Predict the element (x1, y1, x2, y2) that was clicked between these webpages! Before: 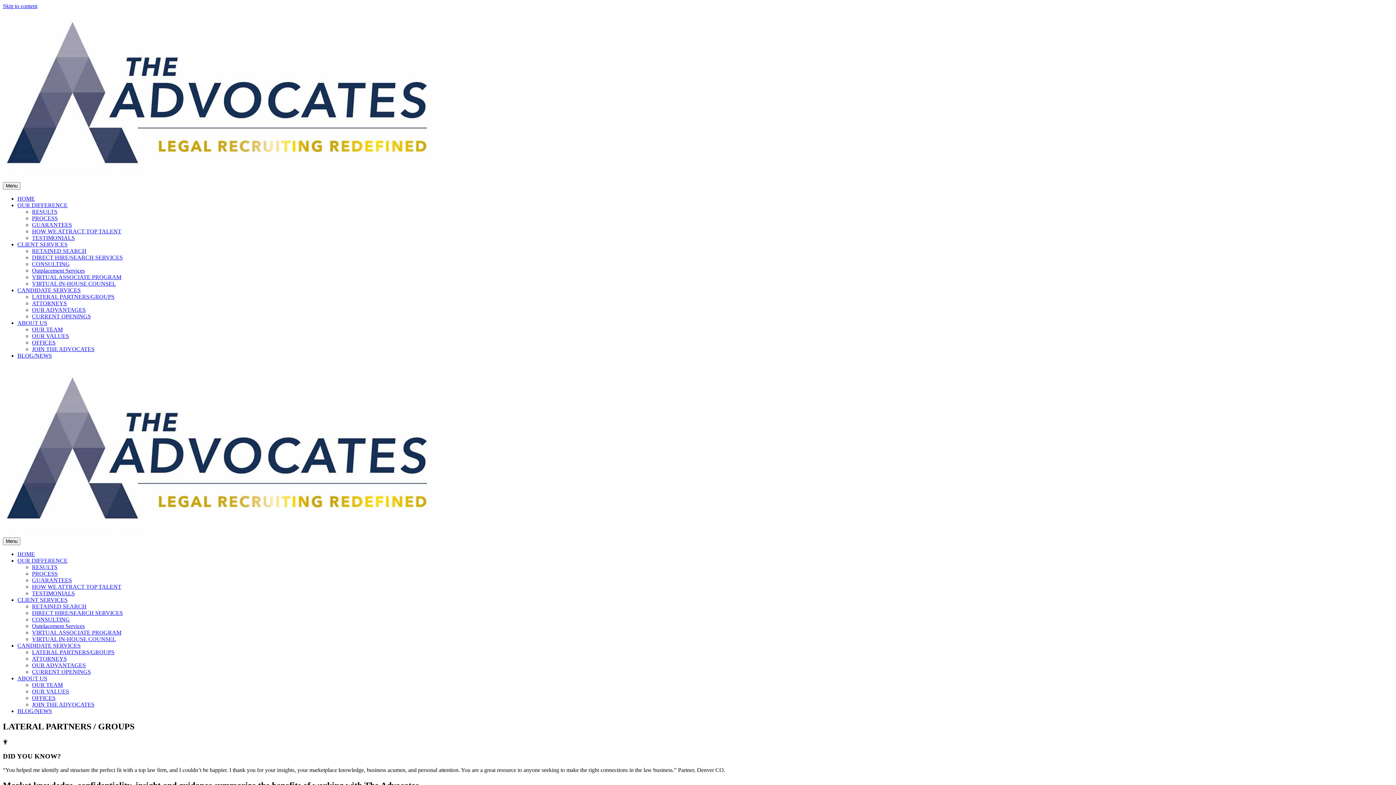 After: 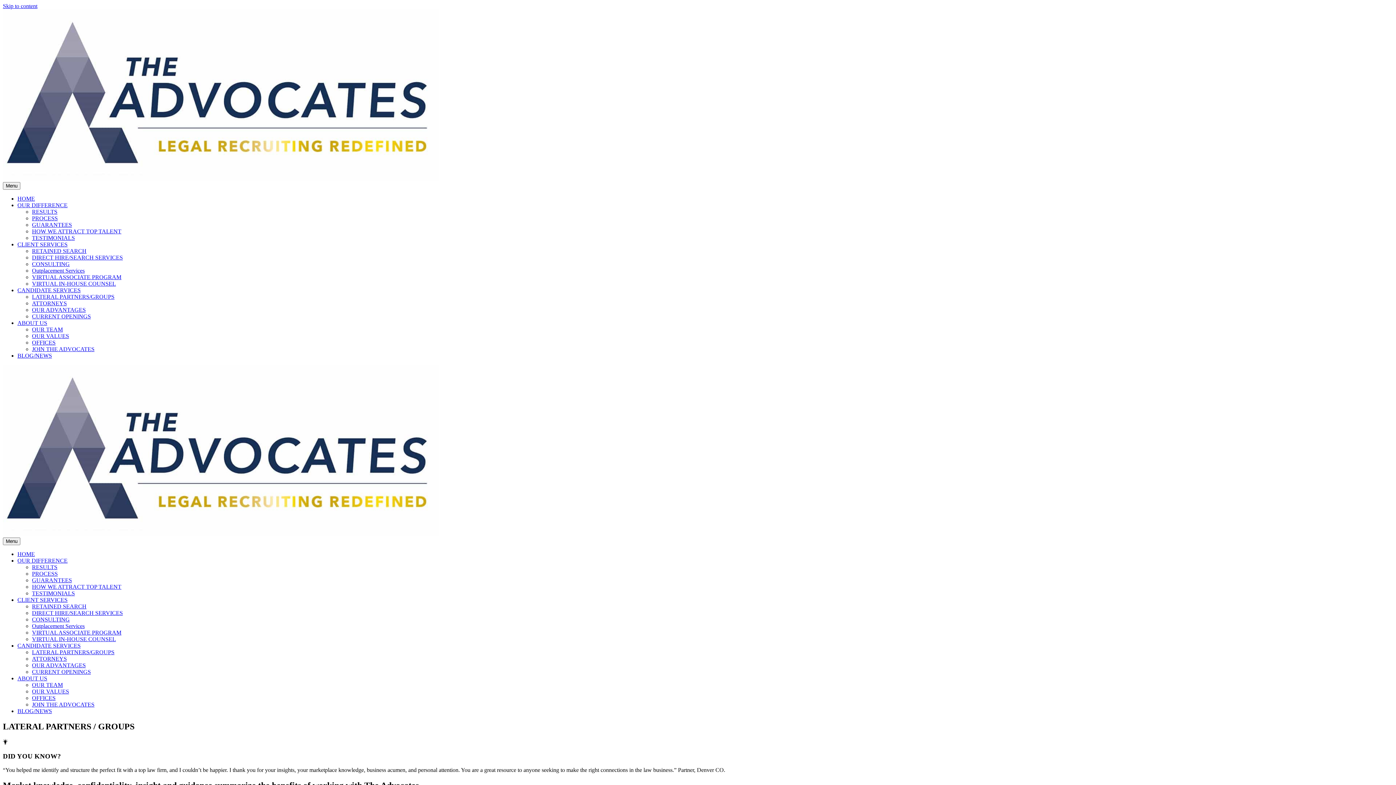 Action: label: ABOUT US bbox: (17, 675, 47, 681)